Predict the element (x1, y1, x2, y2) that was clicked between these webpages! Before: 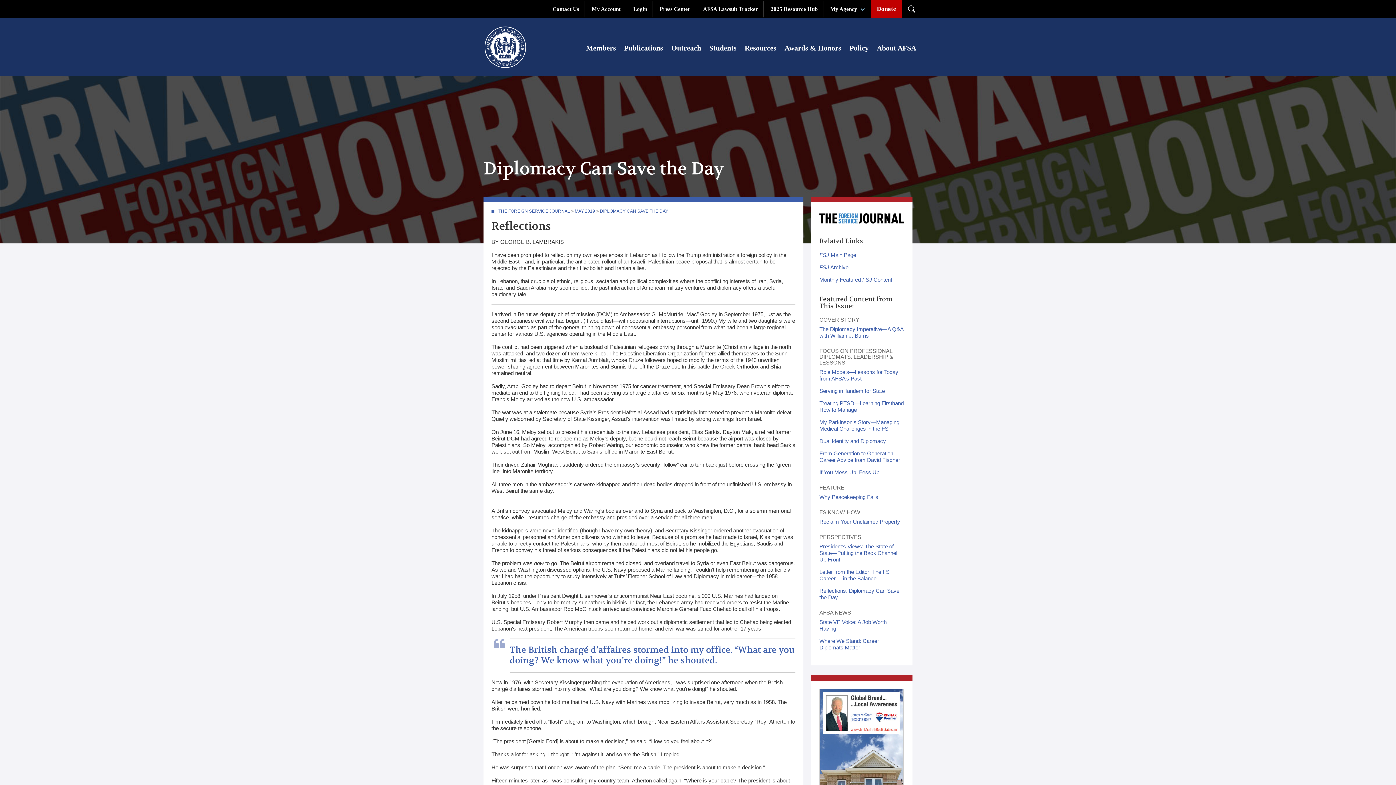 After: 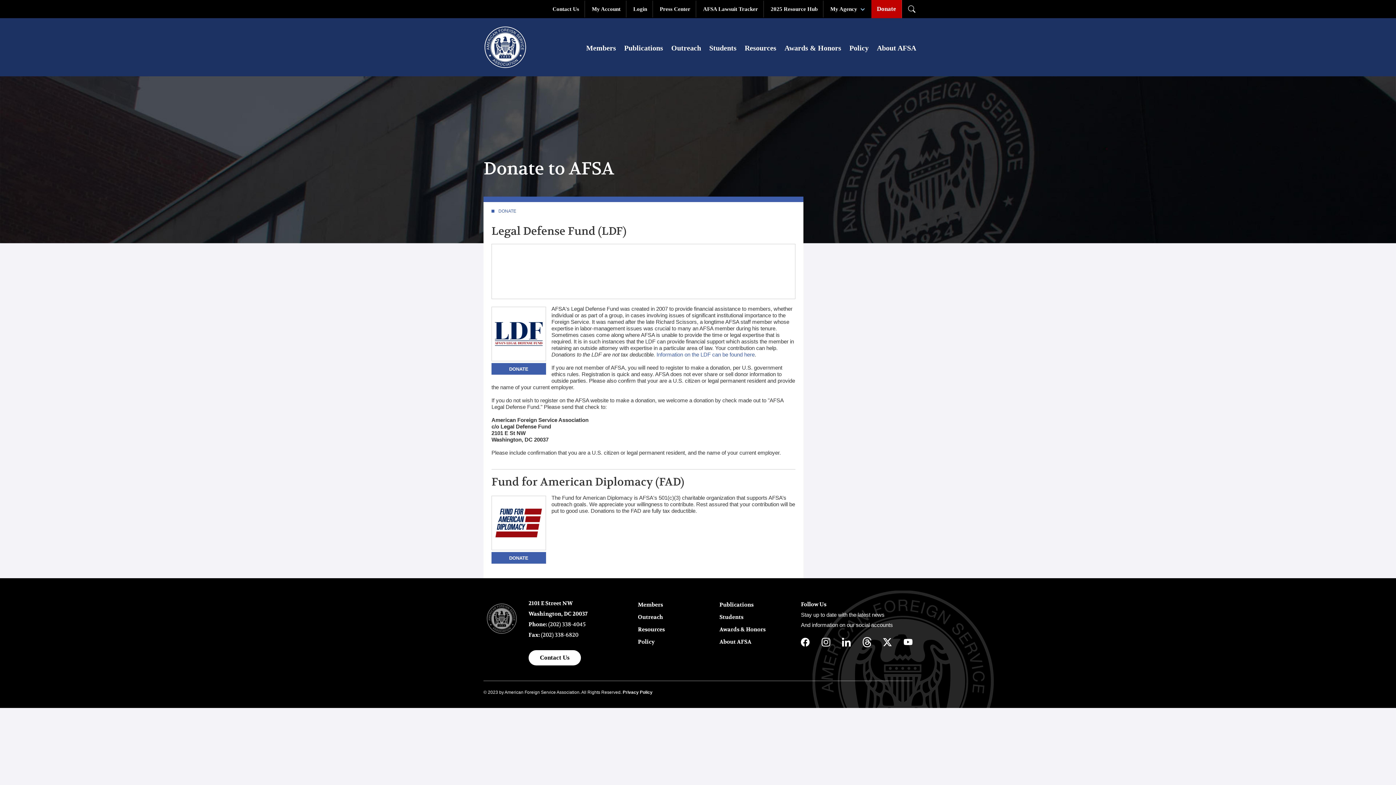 Action: bbox: (871, 0, 902, 18) label: Donate